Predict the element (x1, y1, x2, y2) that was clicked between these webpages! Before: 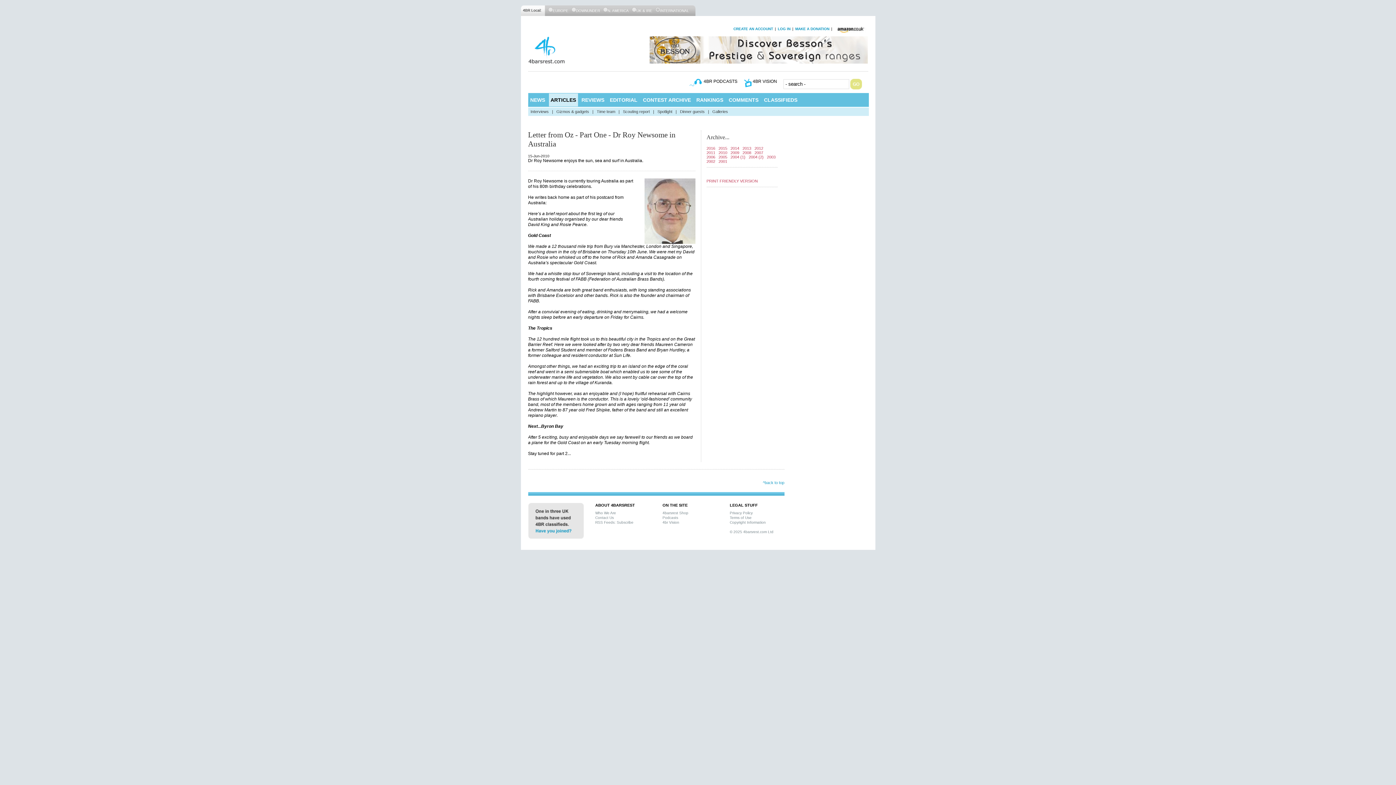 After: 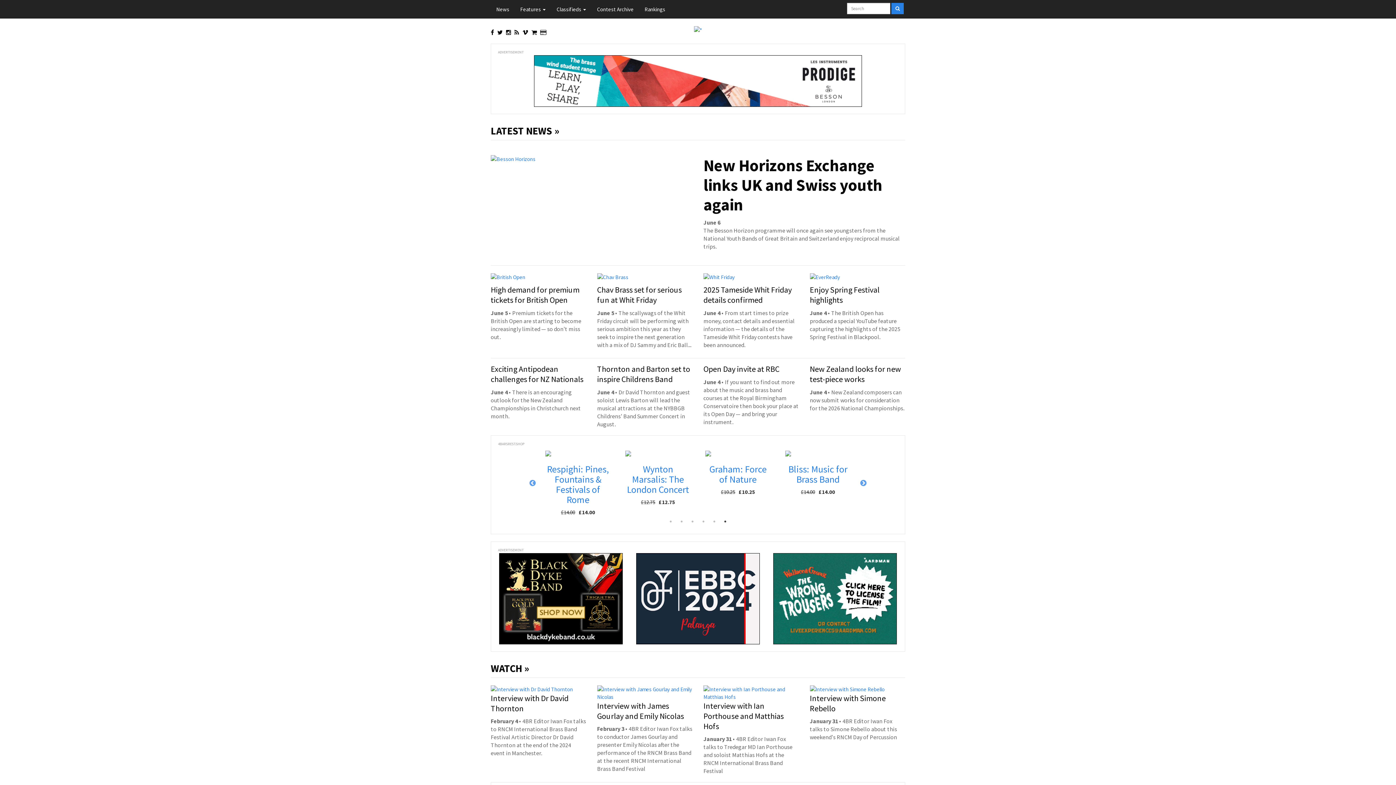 Action: bbox: (528, 47, 564, 51)